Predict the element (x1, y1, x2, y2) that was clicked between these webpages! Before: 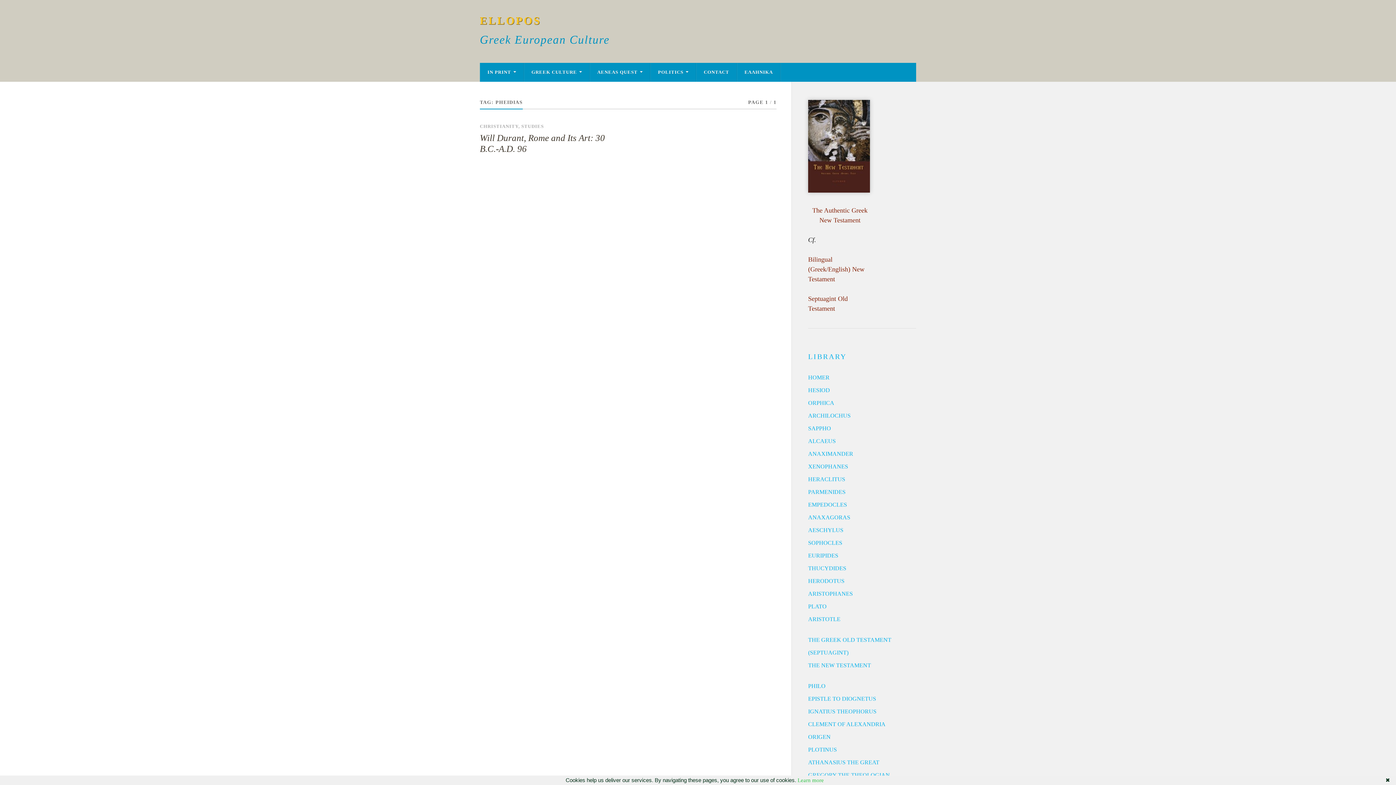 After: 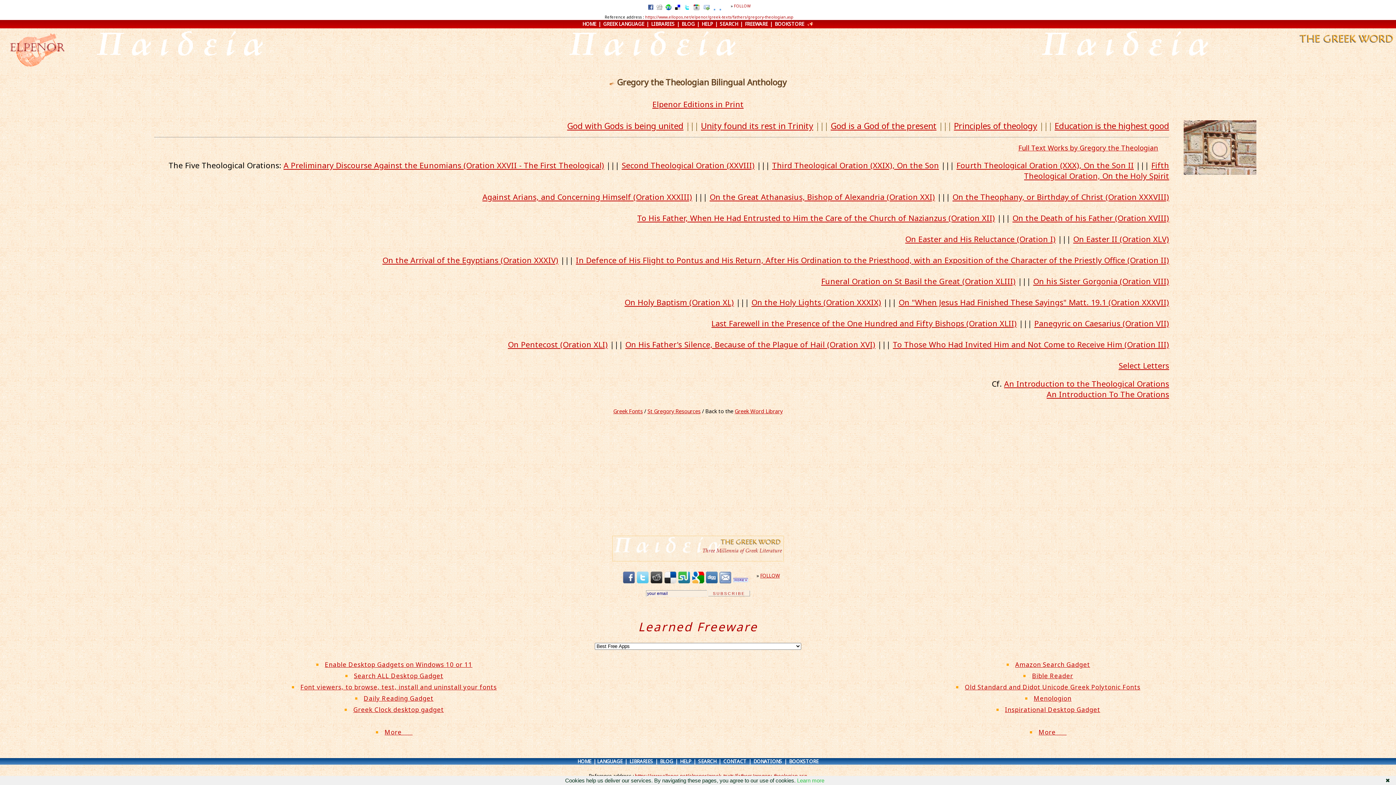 Action: bbox: (808, 772, 890, 778) label: GREGORY THE THEOLOGIAN